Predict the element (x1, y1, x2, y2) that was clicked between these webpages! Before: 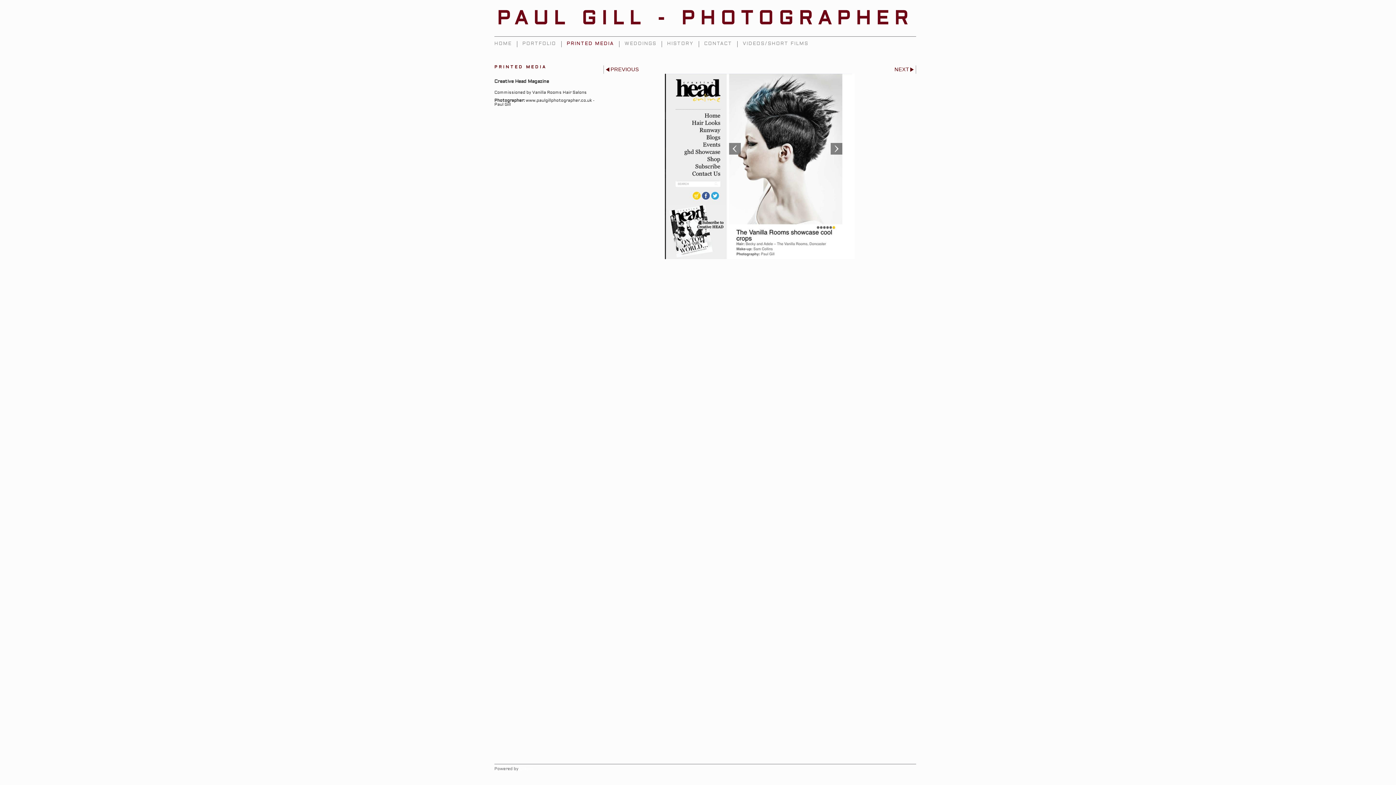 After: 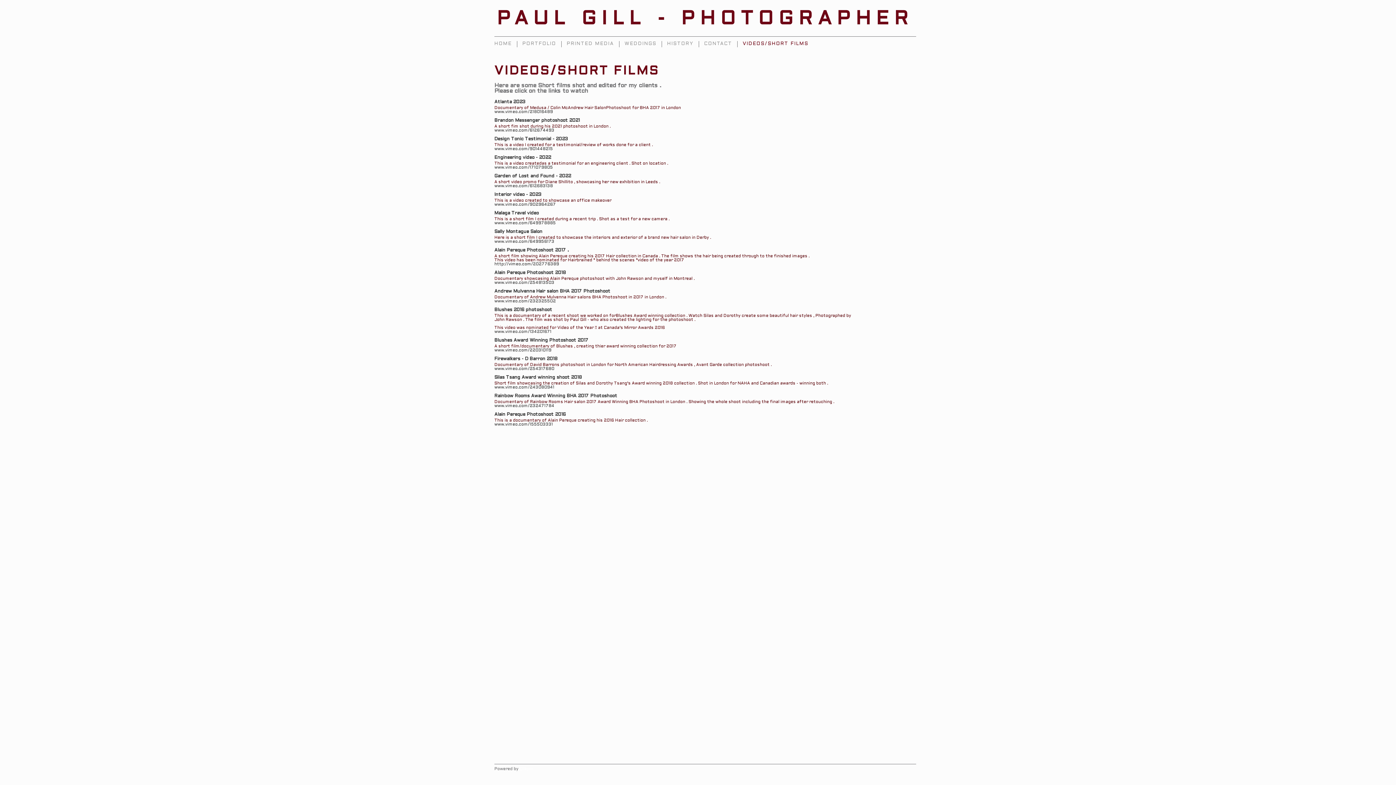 Action: label: VIDEOS/SHORT FILMS bbox: (737, 41, 813, 47)